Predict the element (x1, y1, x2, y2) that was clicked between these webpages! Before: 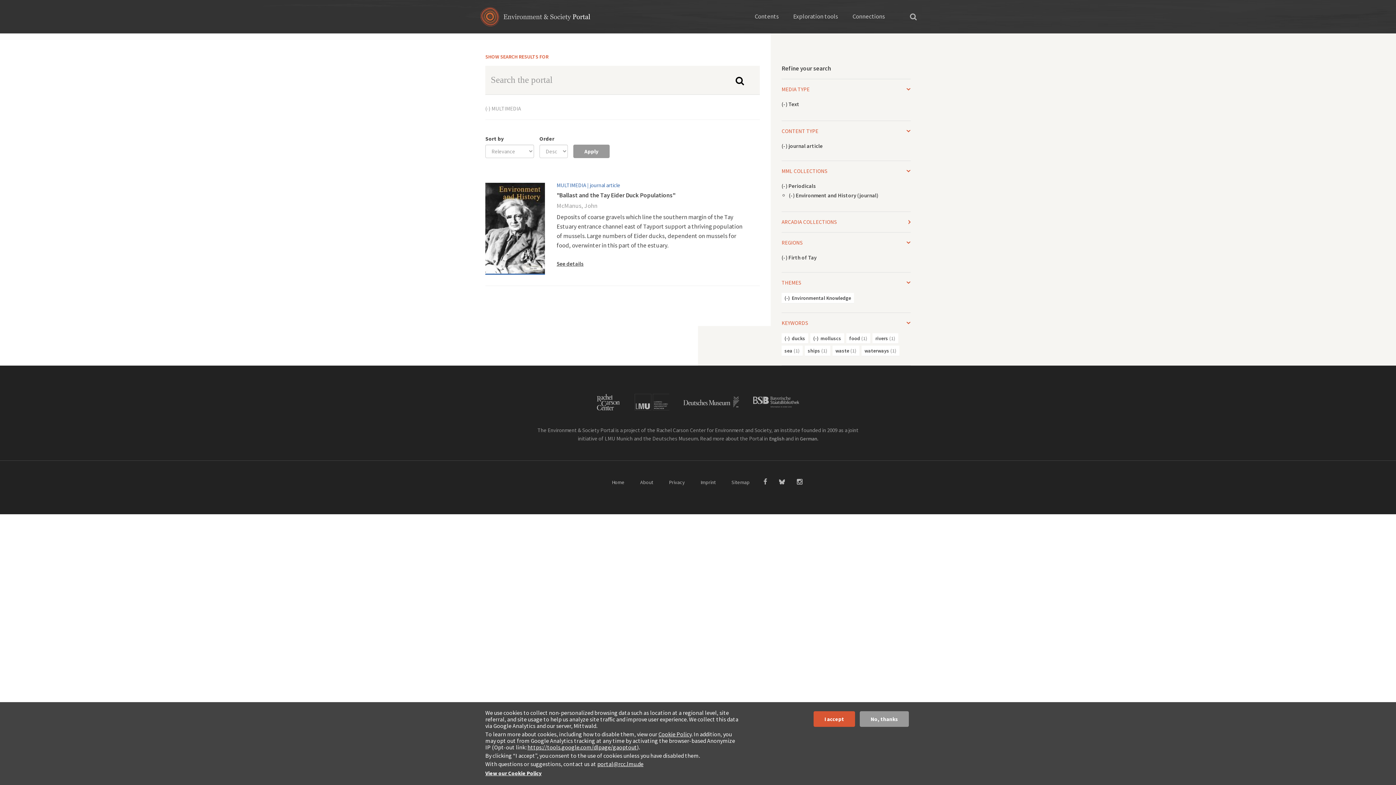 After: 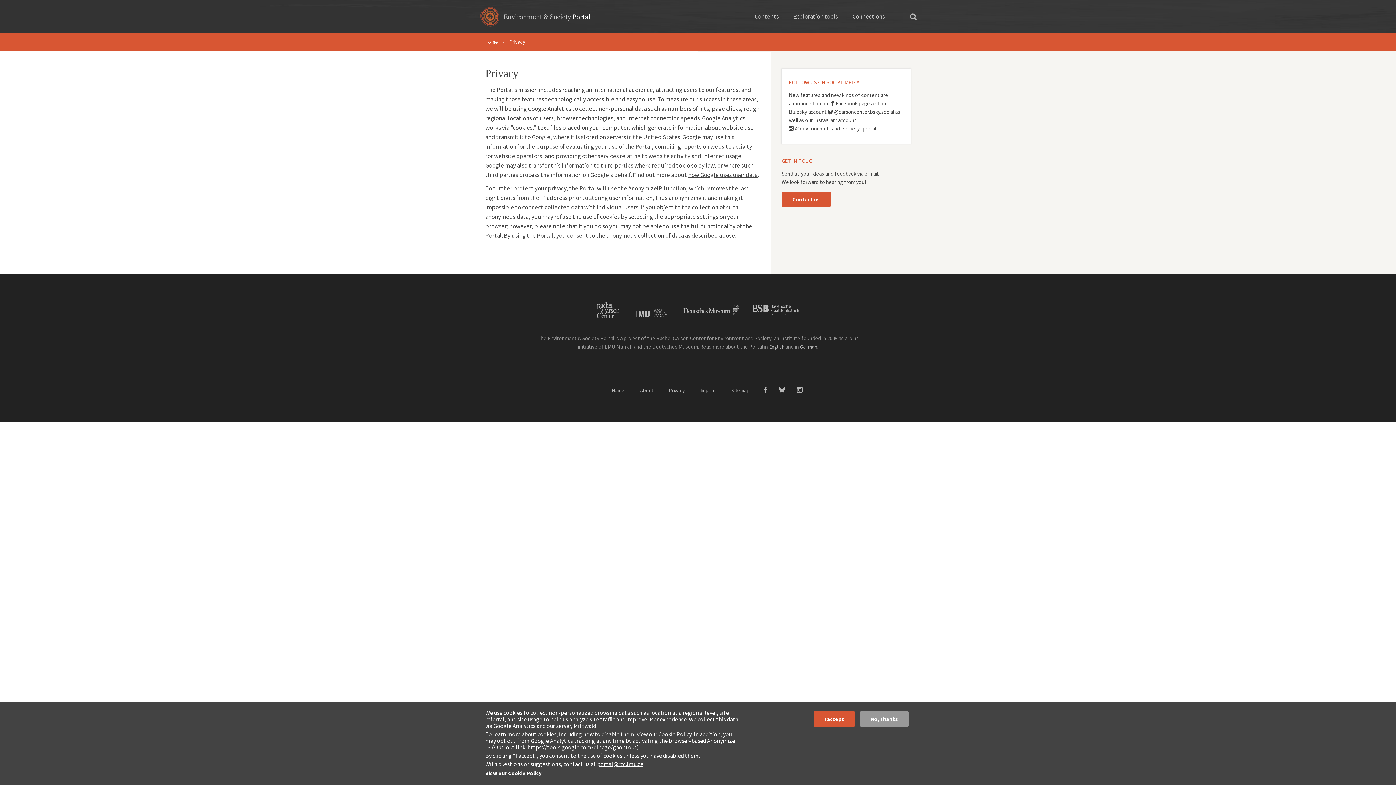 Action: bbox: (658, 479, 685, 485) label: Privacy